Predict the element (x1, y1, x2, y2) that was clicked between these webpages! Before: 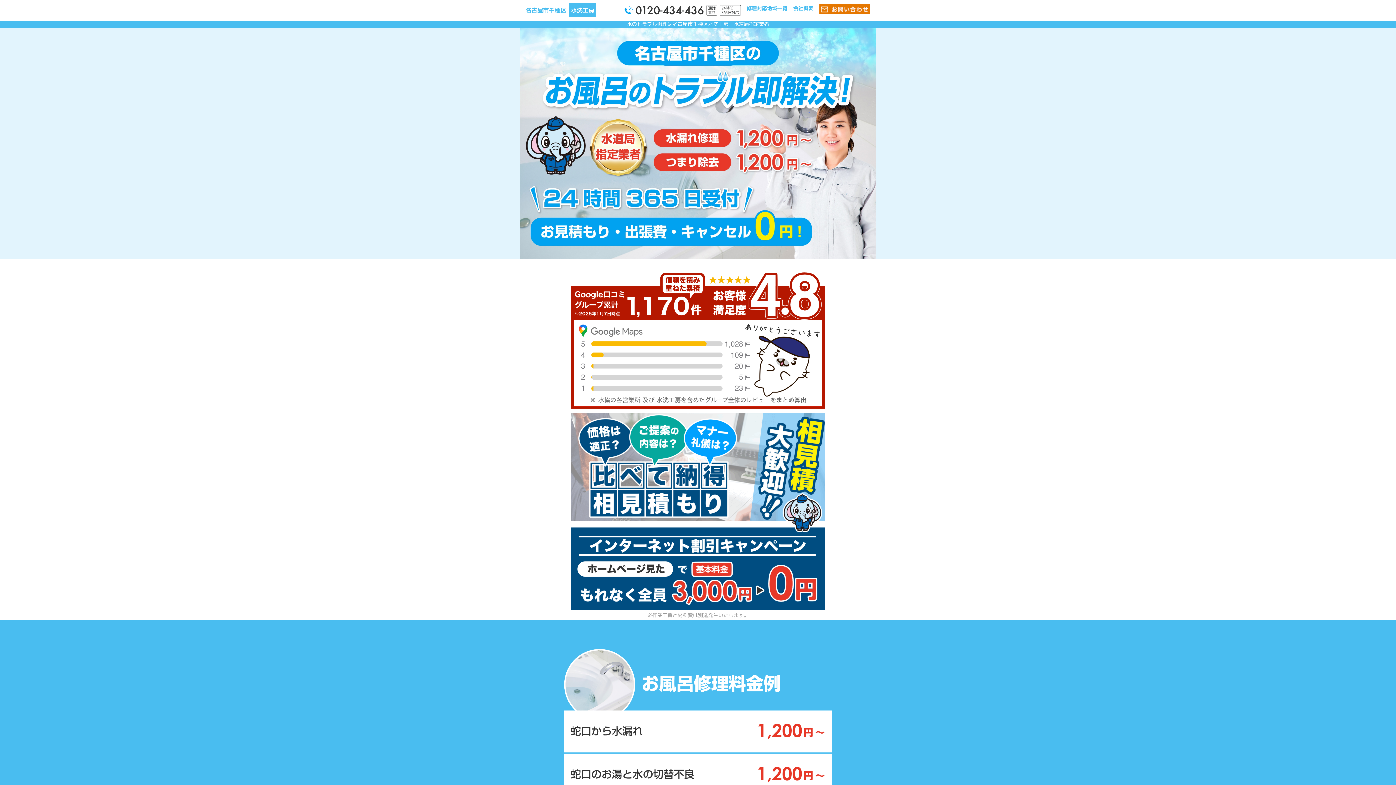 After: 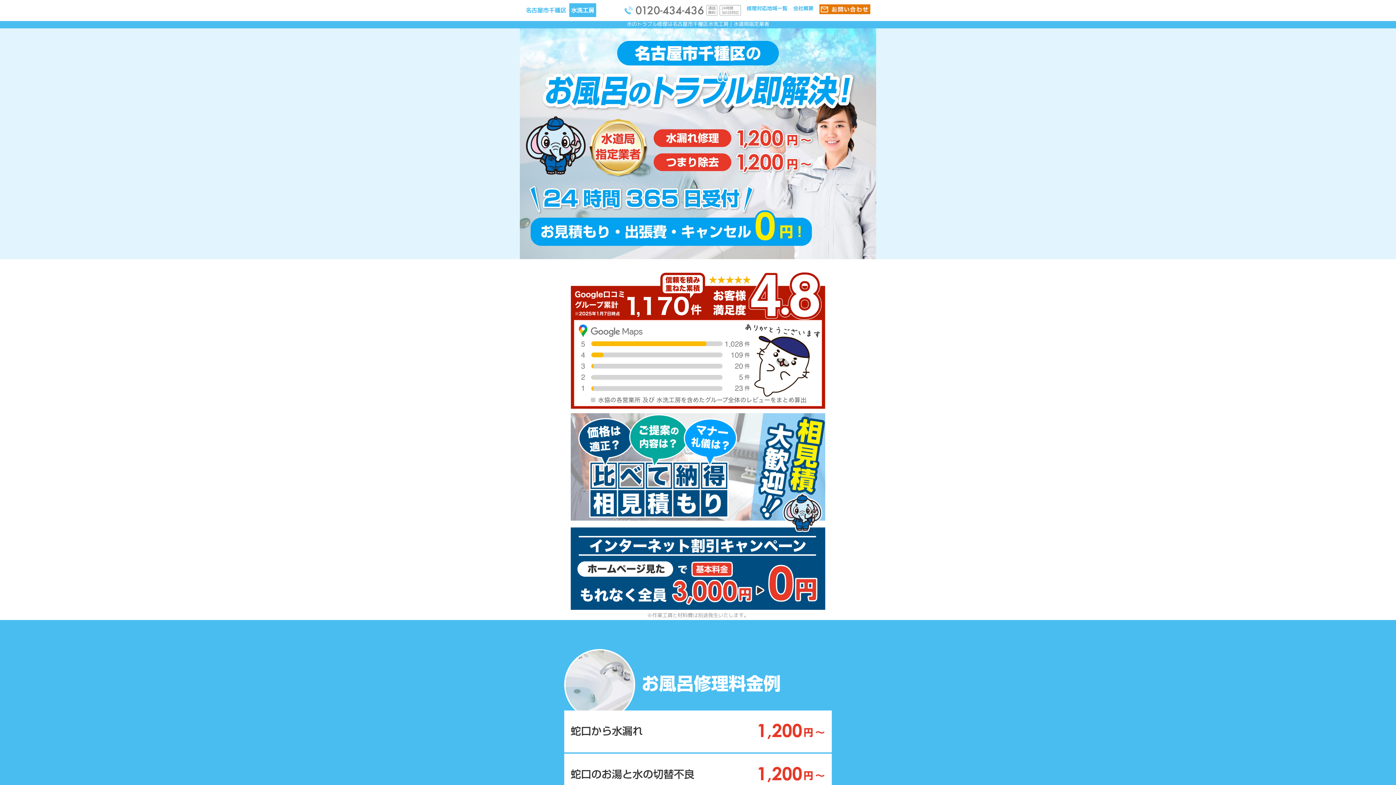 Action: bbox: (624, 5, 741, 15)